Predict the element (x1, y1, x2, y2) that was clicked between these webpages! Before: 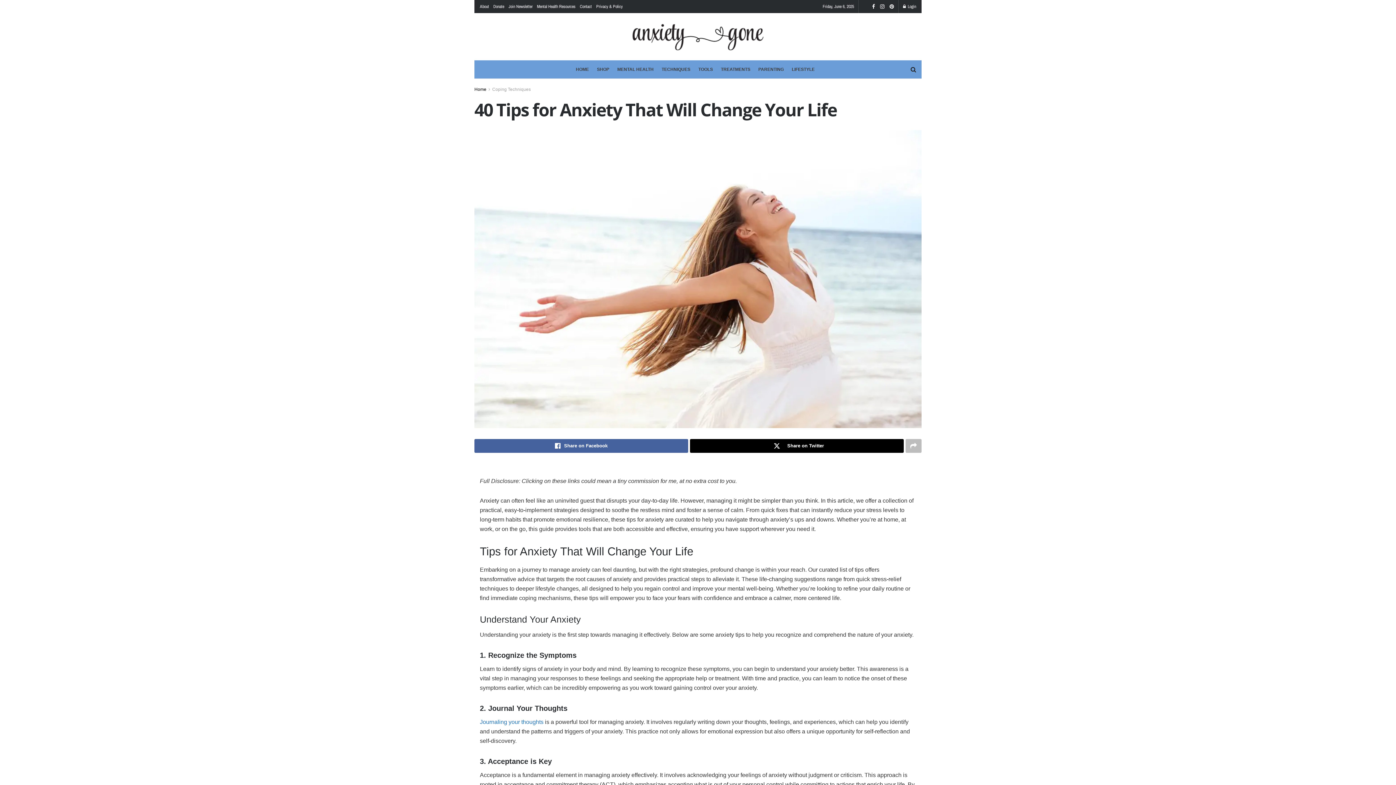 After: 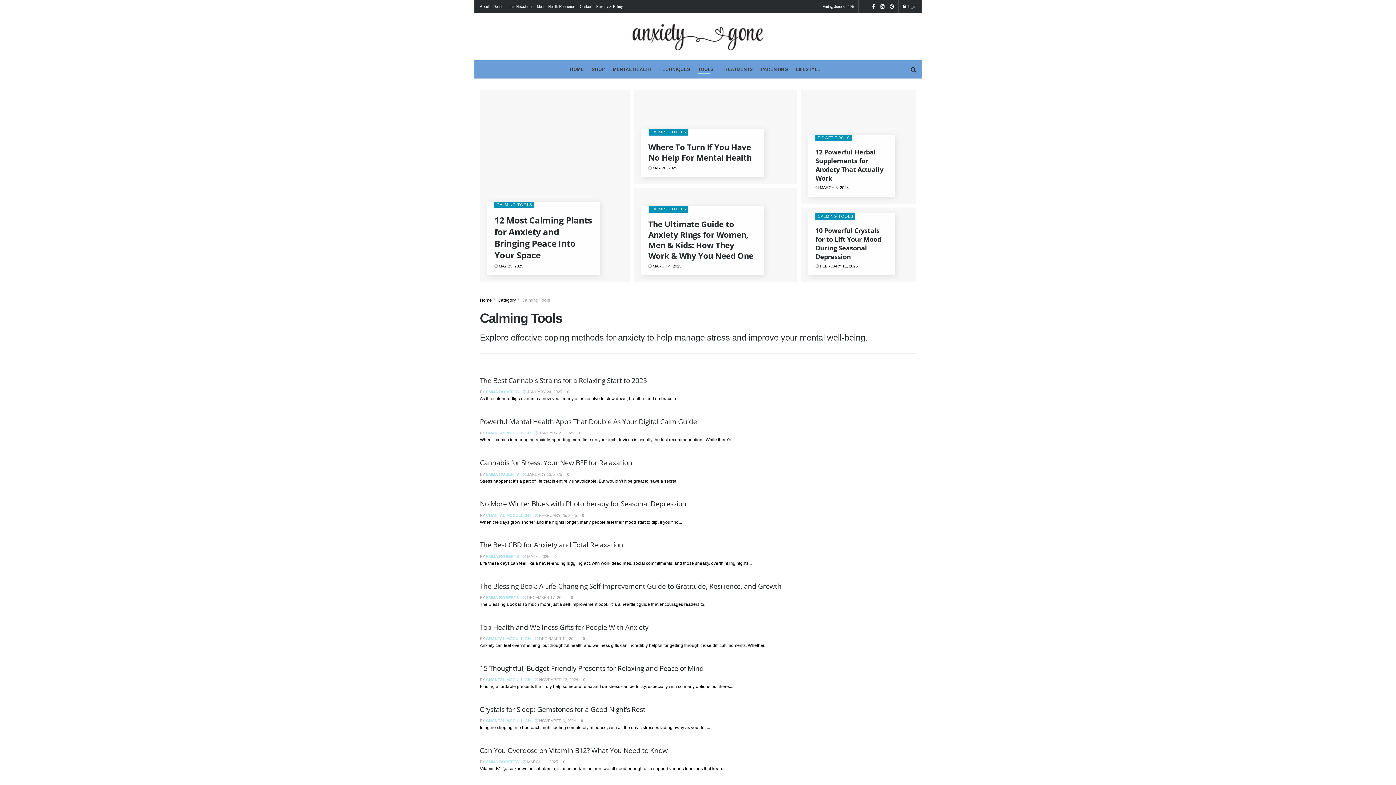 Action: bbox: (698, 64, 713, 74) label: TOOLS